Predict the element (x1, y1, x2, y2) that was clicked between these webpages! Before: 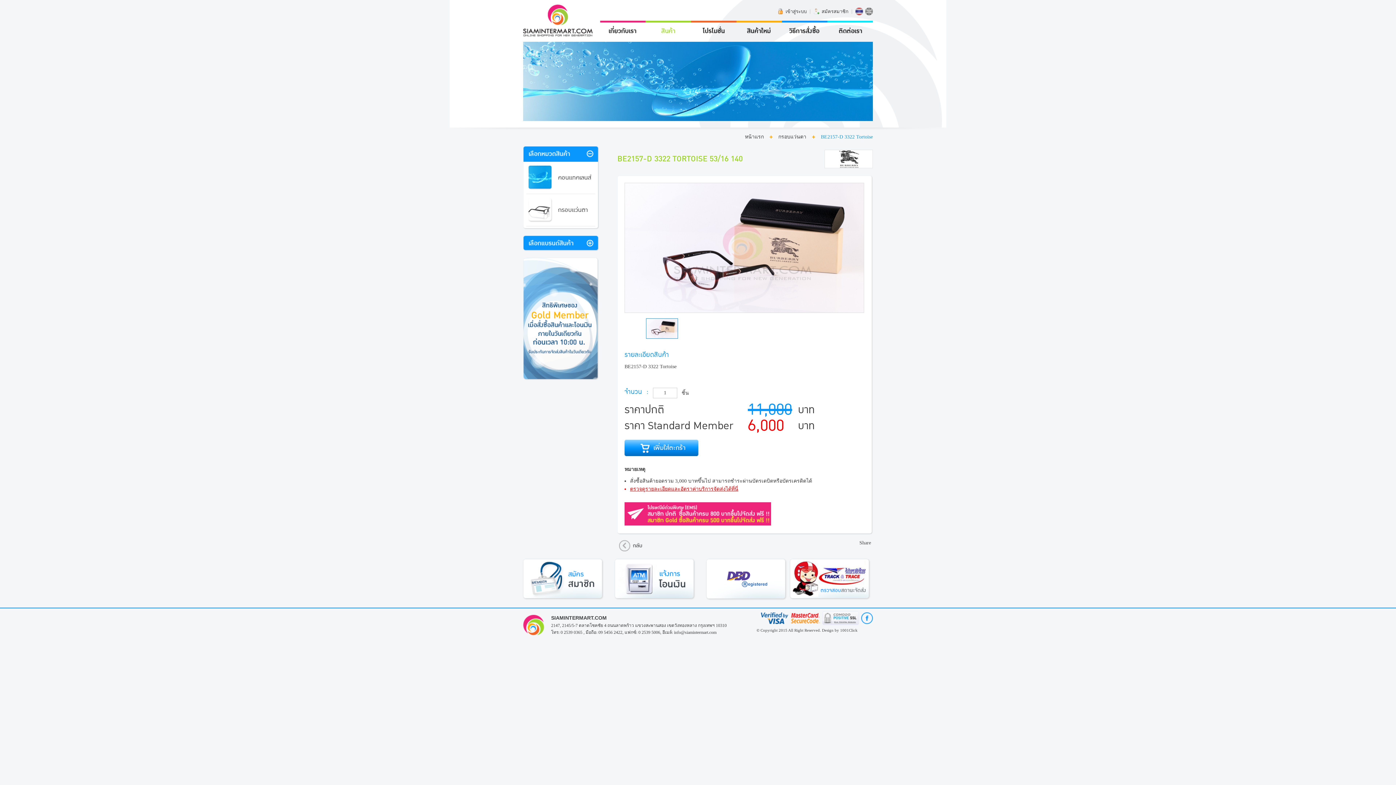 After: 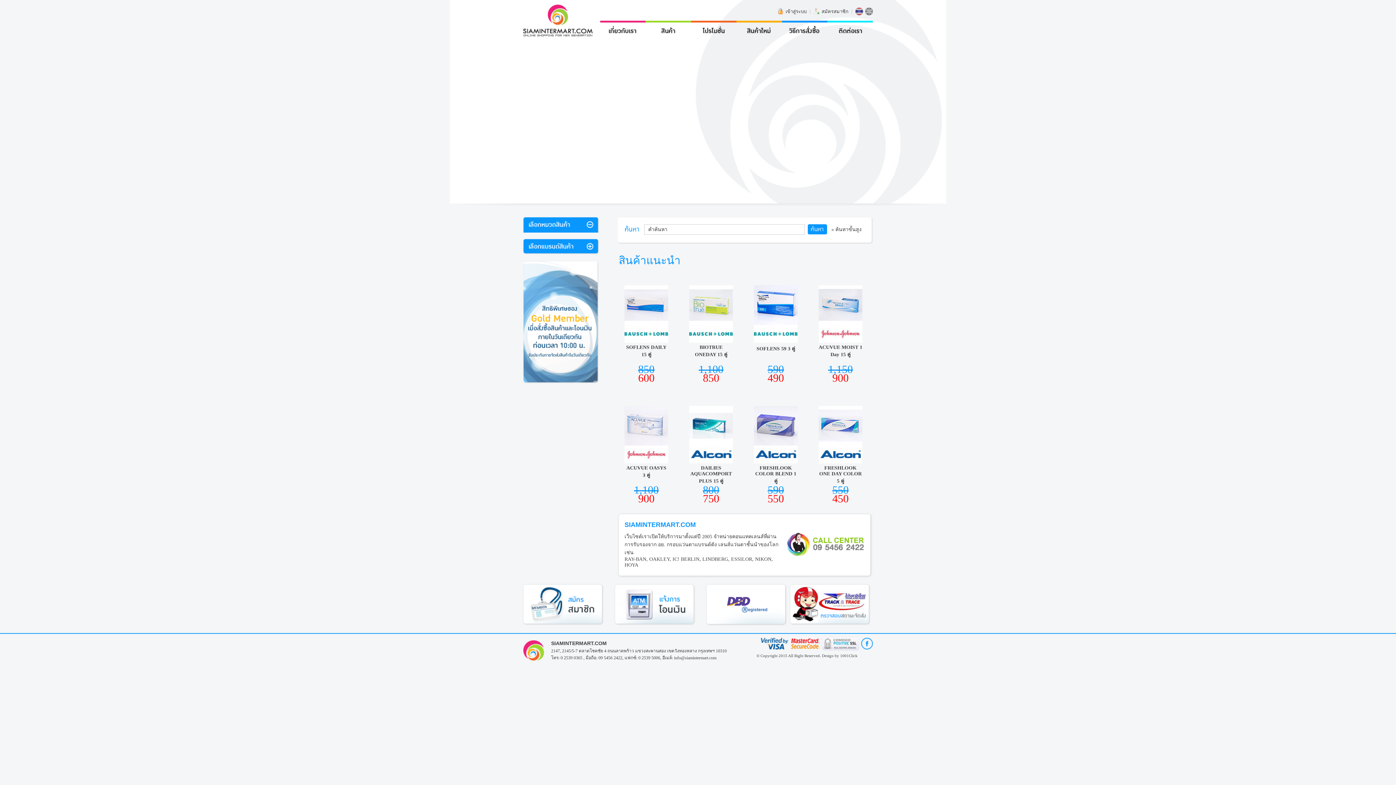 Action: bbox: (745, 134, 764, 139) label: หน้าแรก